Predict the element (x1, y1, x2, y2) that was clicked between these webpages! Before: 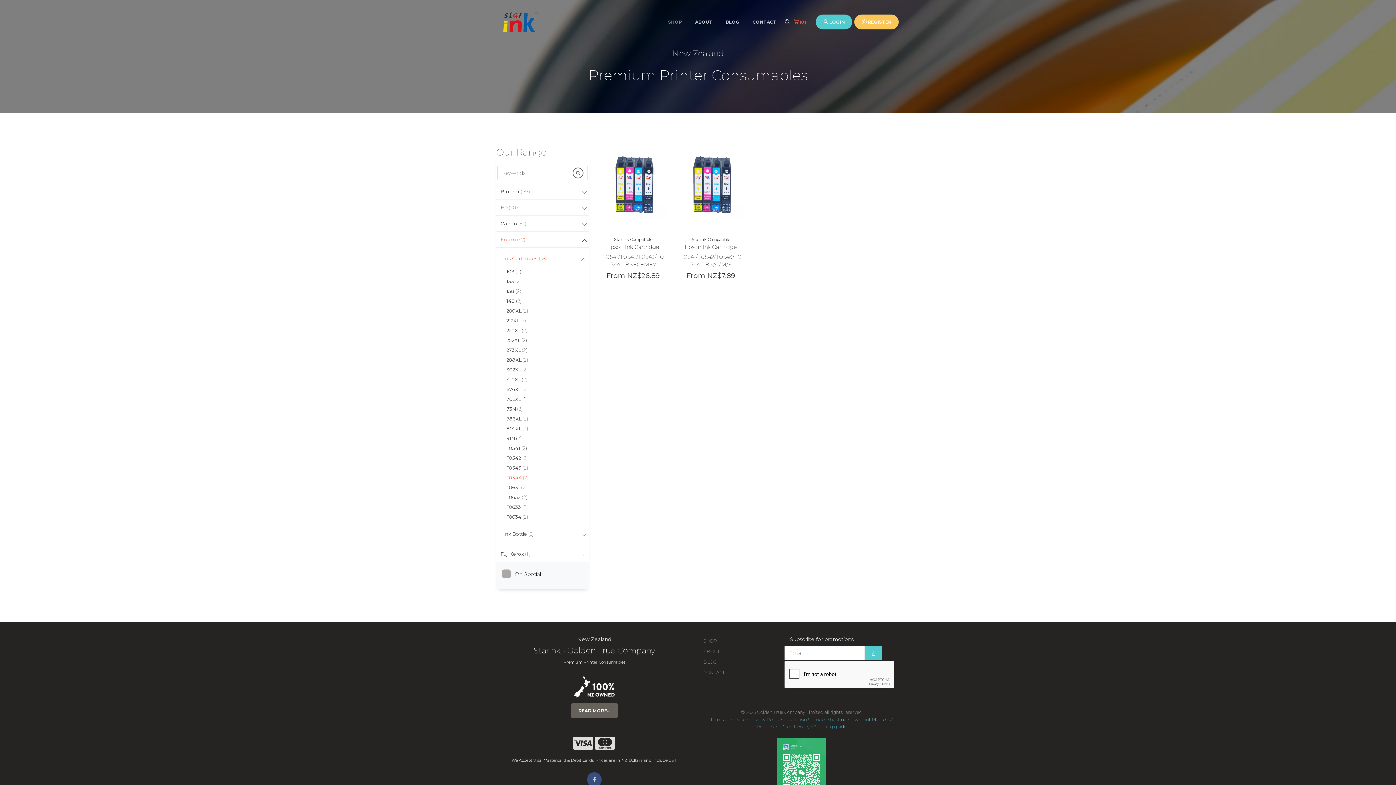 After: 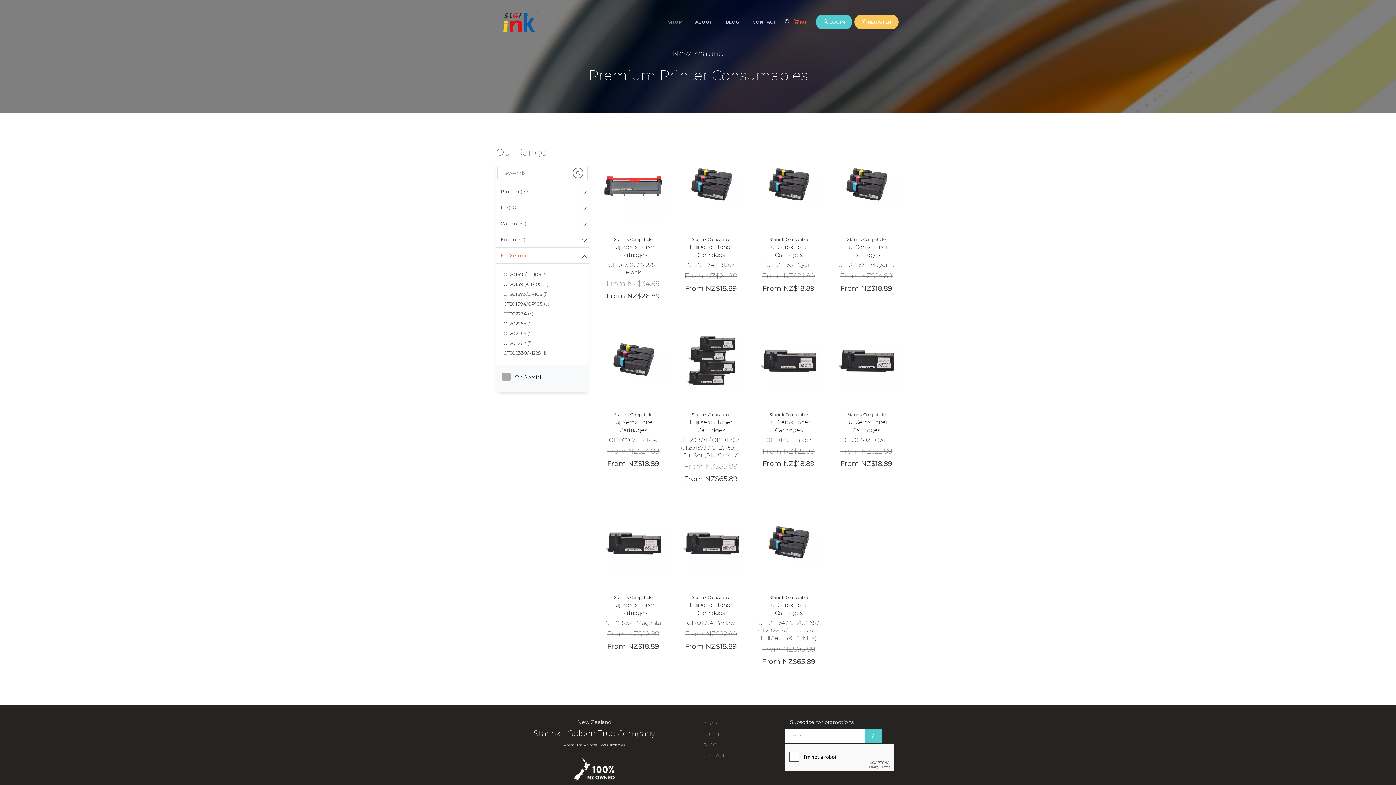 Action: bbox: (496, 546, 571, 562) label: Fuji Xerox (11)